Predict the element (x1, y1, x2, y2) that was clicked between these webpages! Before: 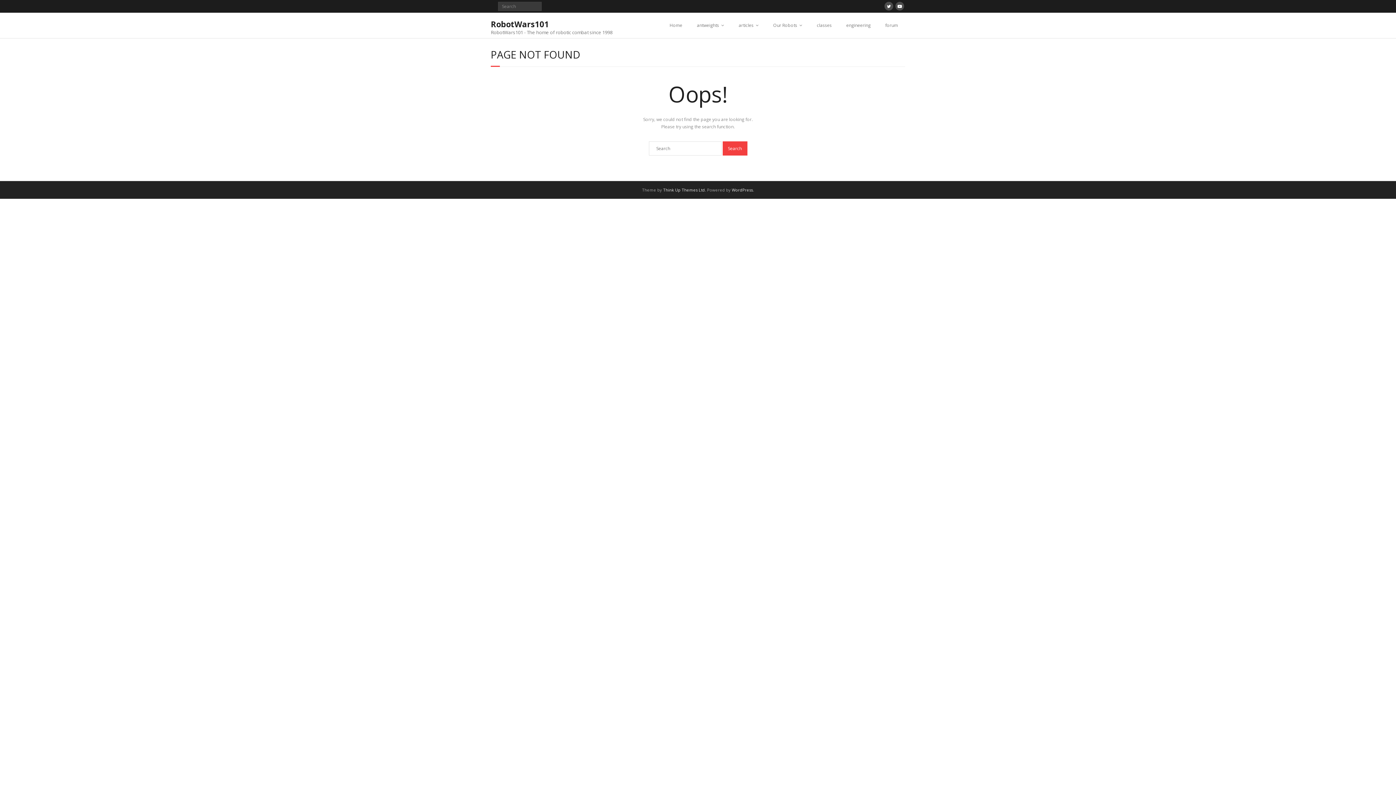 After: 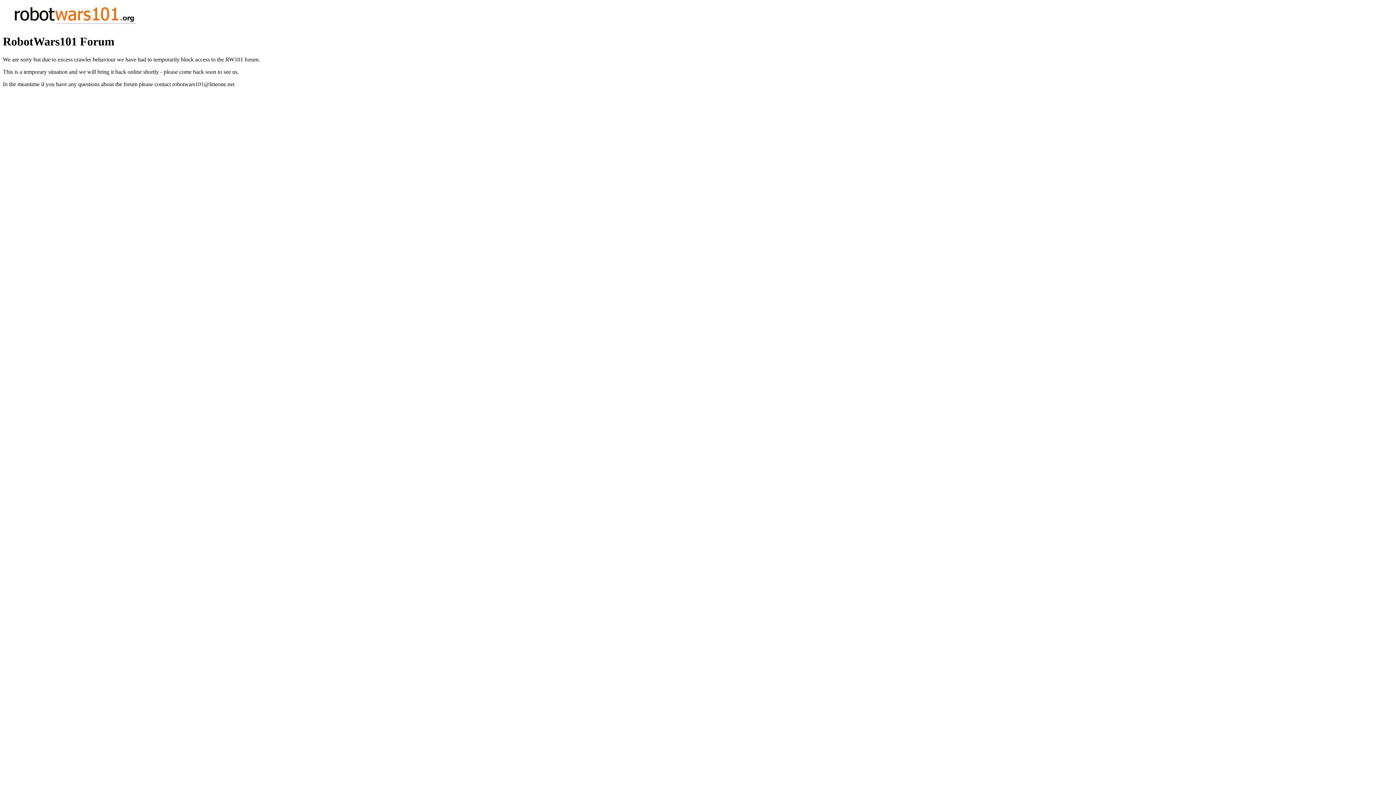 Action: label: forum bbox: (878, 12, 905, 38)